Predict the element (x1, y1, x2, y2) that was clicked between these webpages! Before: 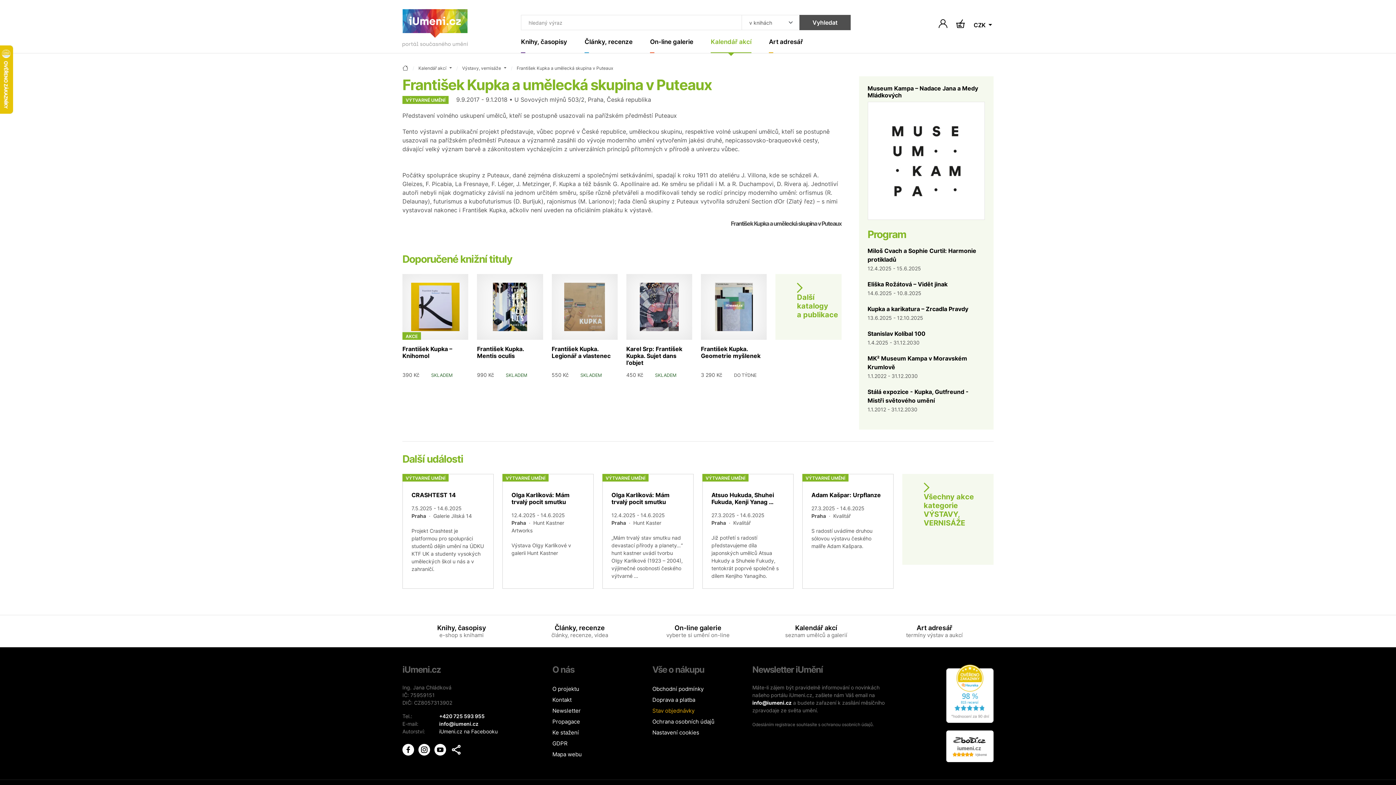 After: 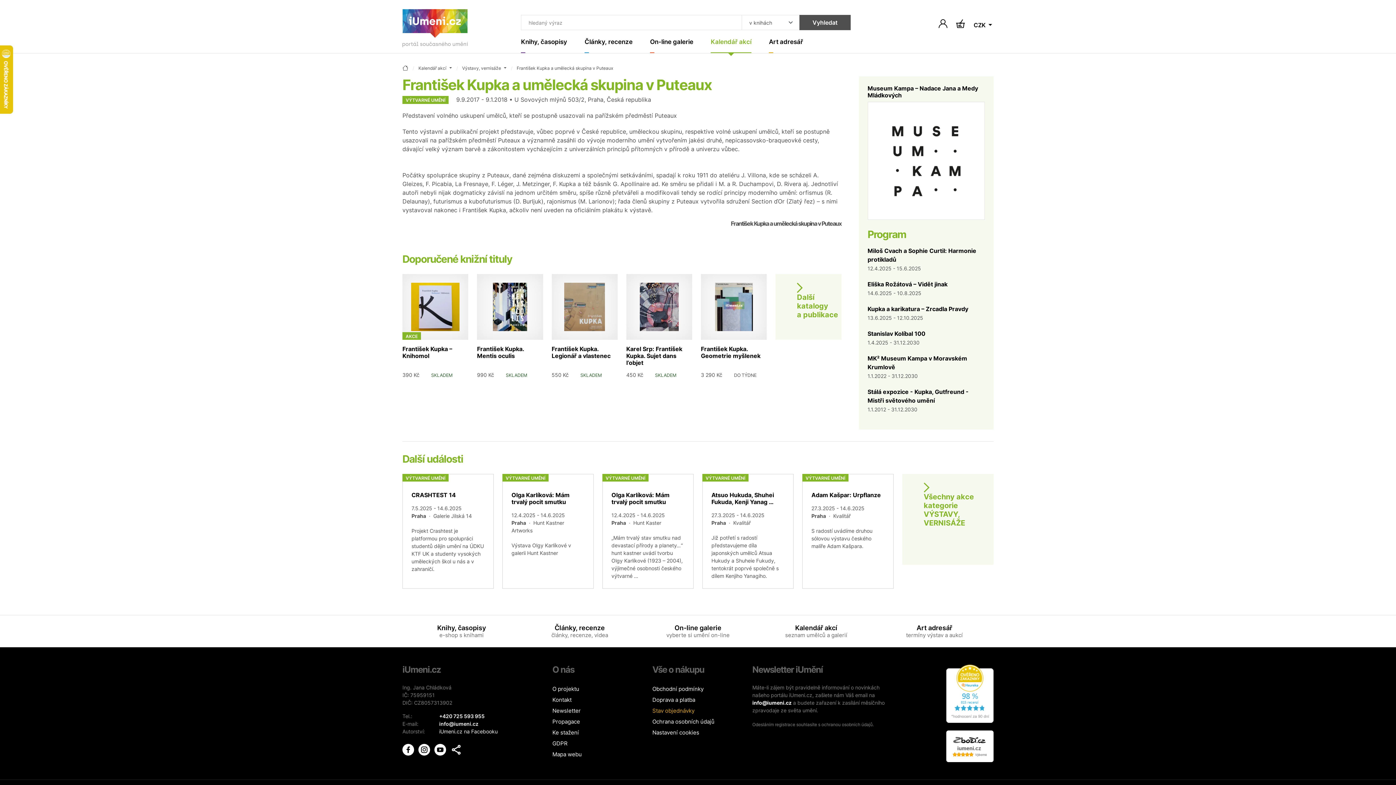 Action: bbox: (516, 65, 613, 70) label: František Kupka a umělecká skupina v Puteaux